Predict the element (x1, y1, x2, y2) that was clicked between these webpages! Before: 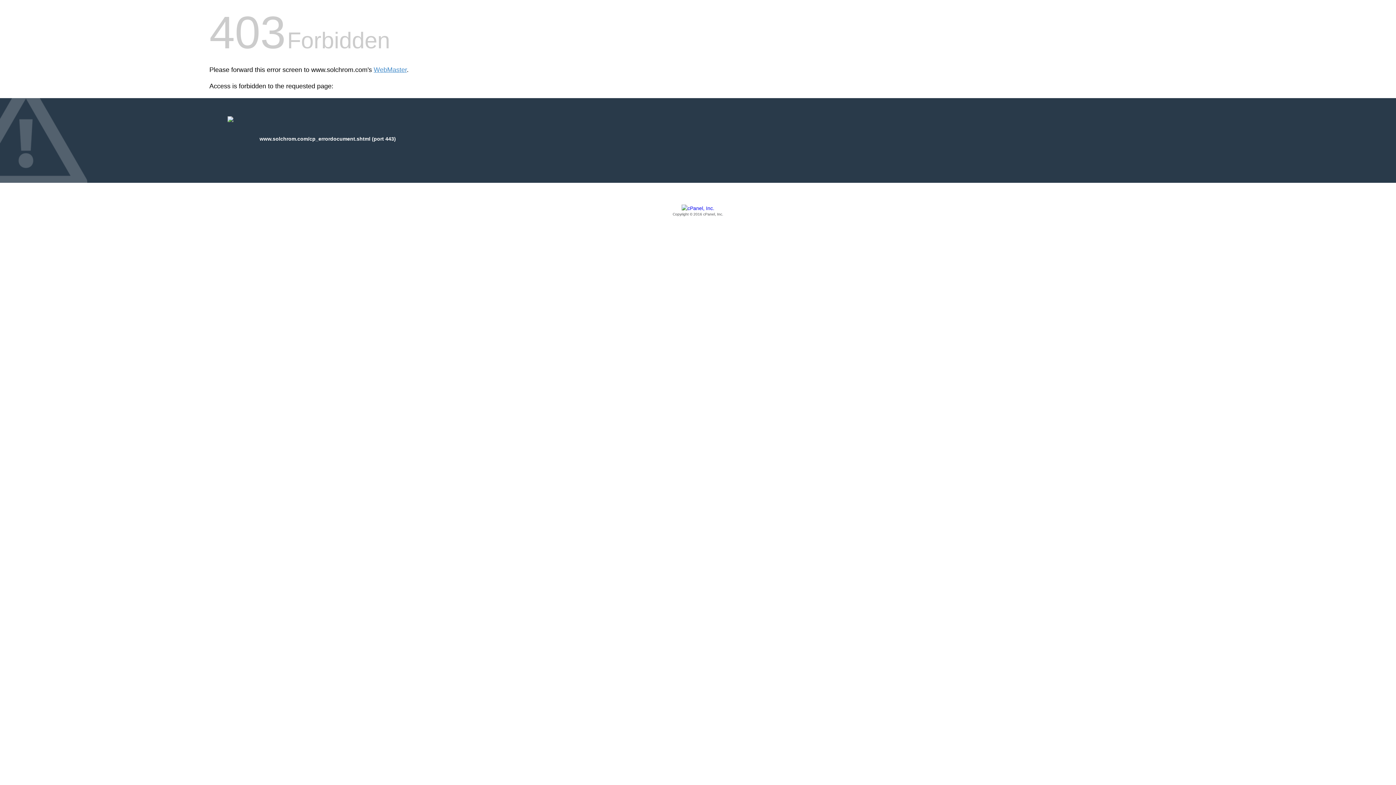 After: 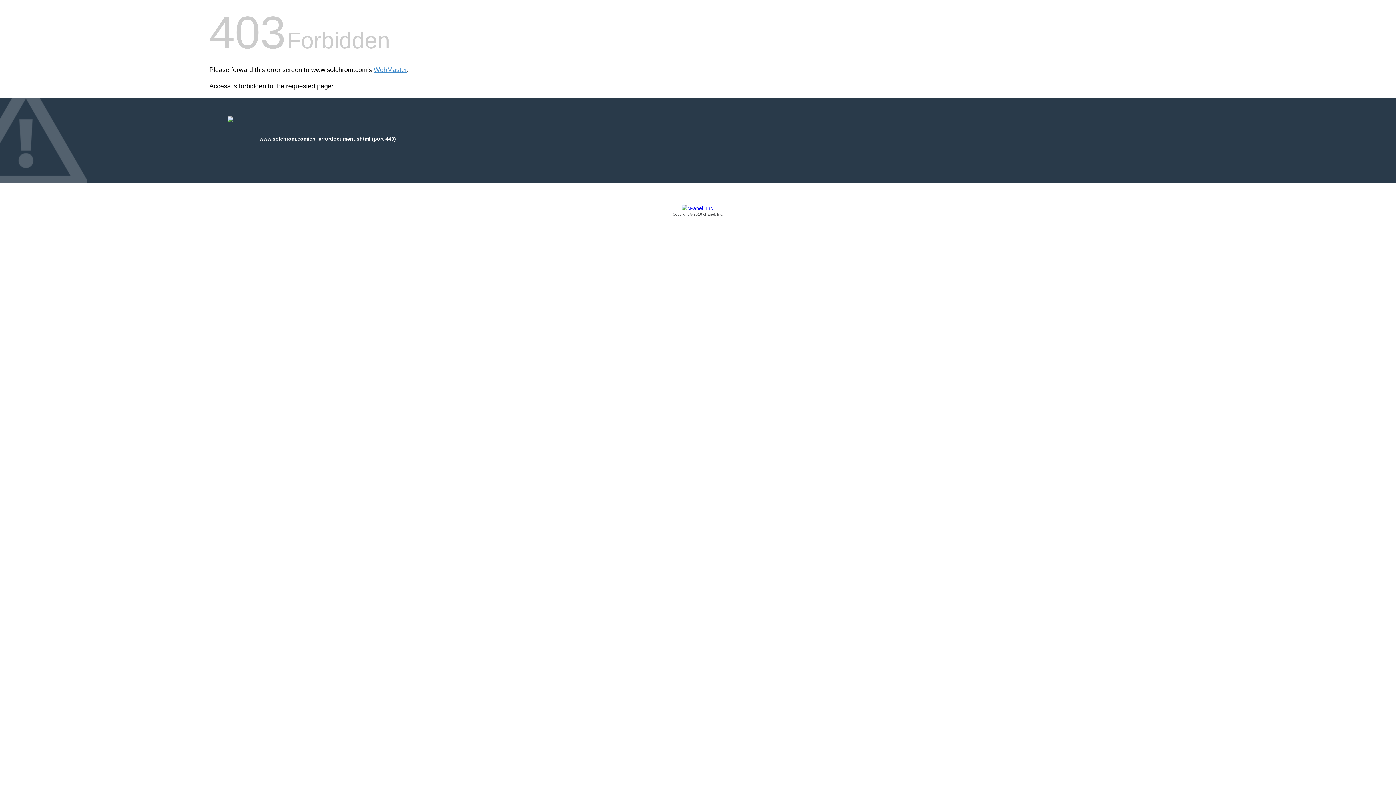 Action: bbox: (209, 205, 1186, 217) label: Copyright © 2016 cPanel, Inc.